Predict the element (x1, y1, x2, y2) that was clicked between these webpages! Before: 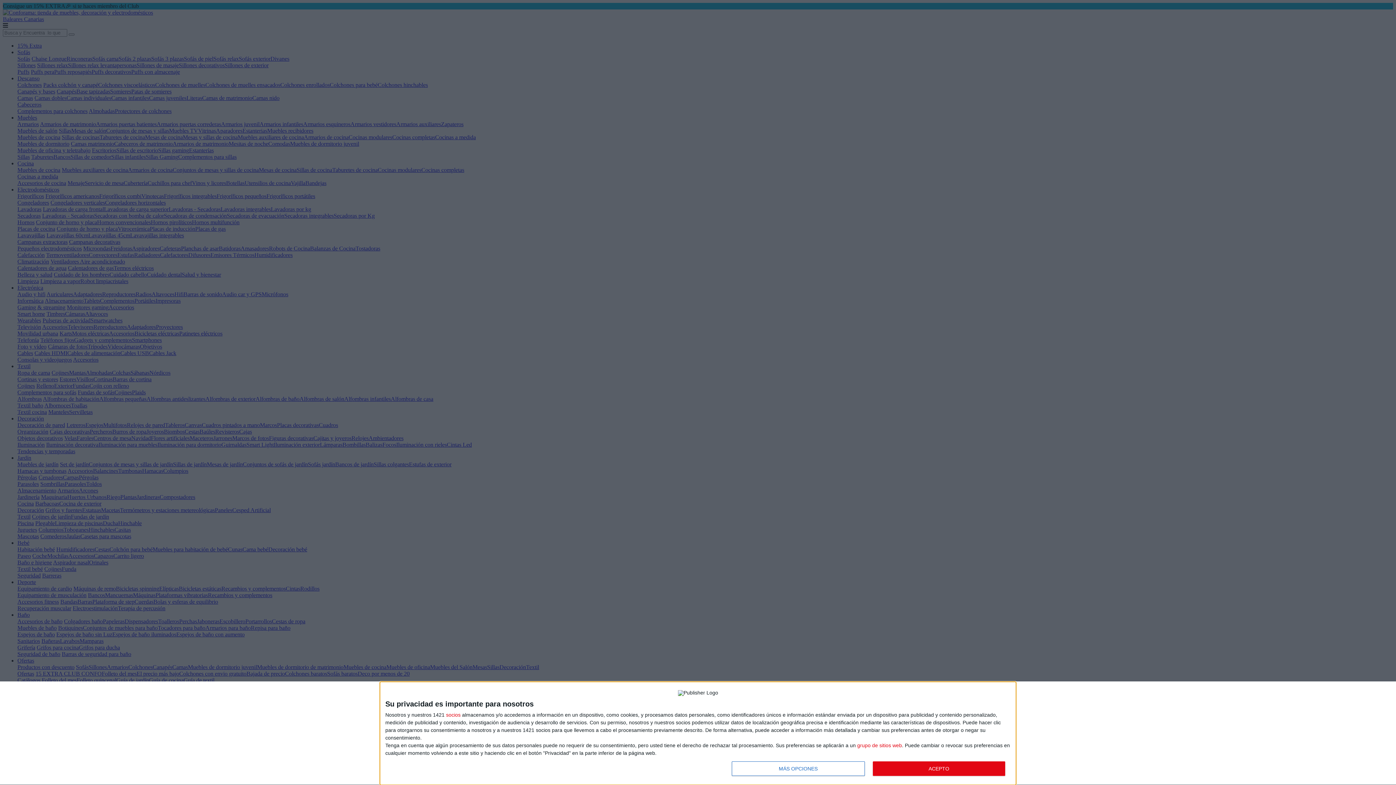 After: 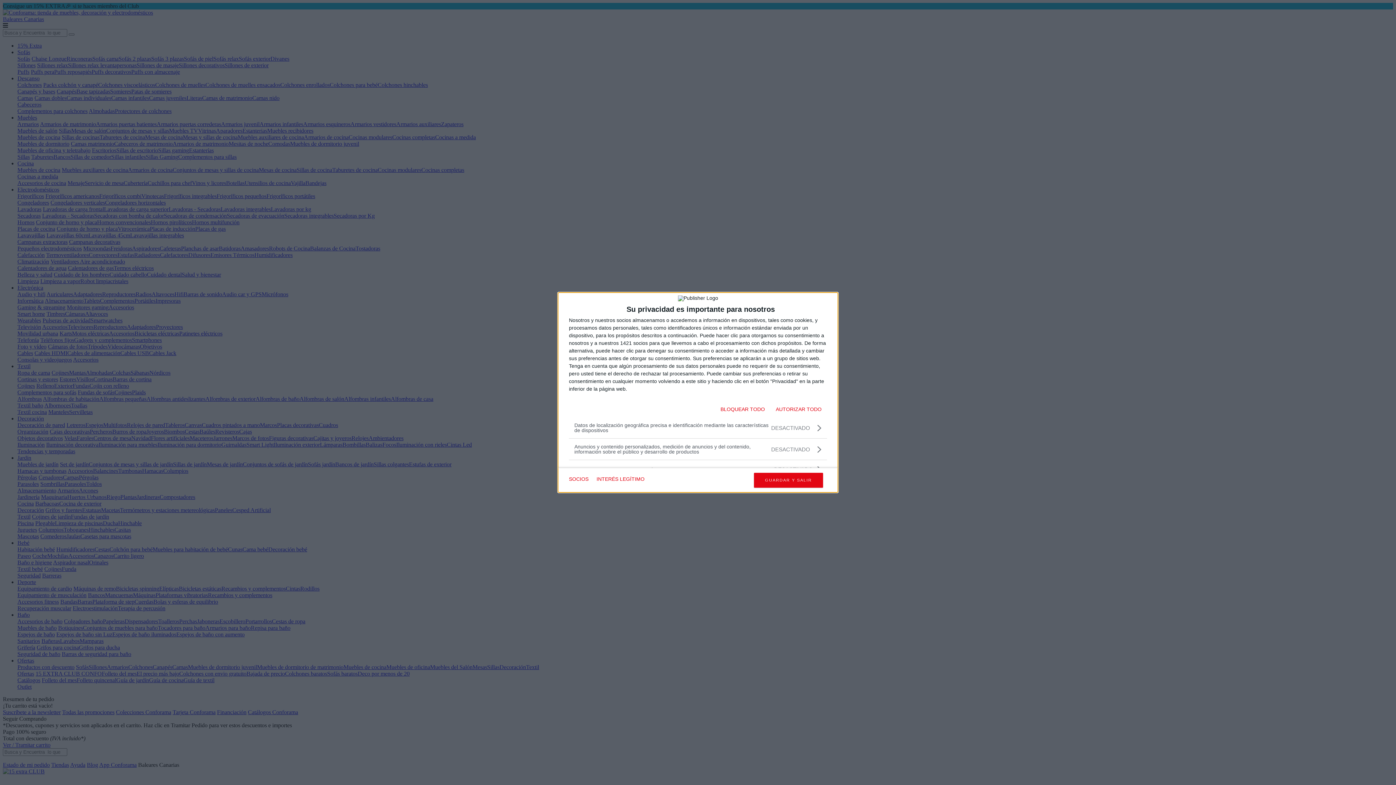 Action: bbox: (732, 761, 864, 776) label: MÁS OPCIONES